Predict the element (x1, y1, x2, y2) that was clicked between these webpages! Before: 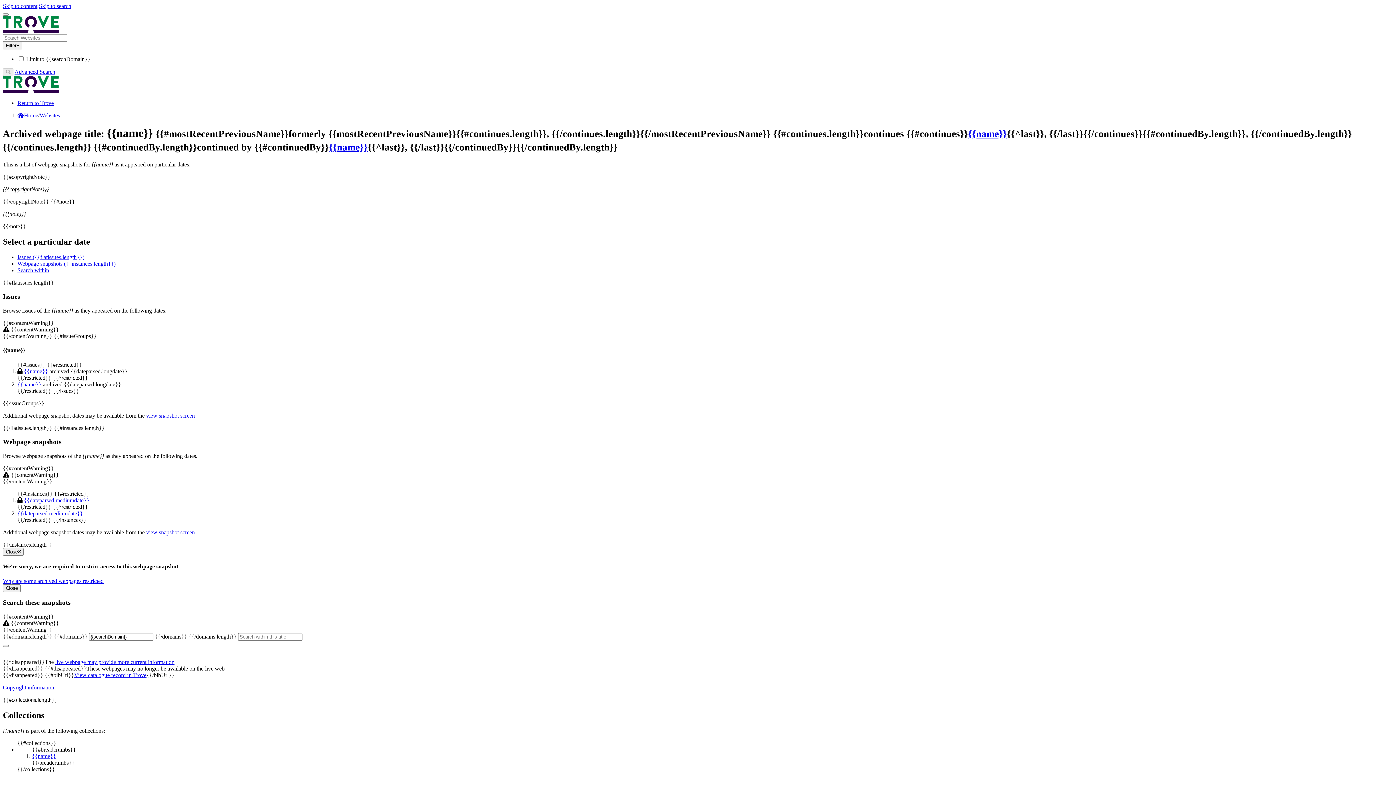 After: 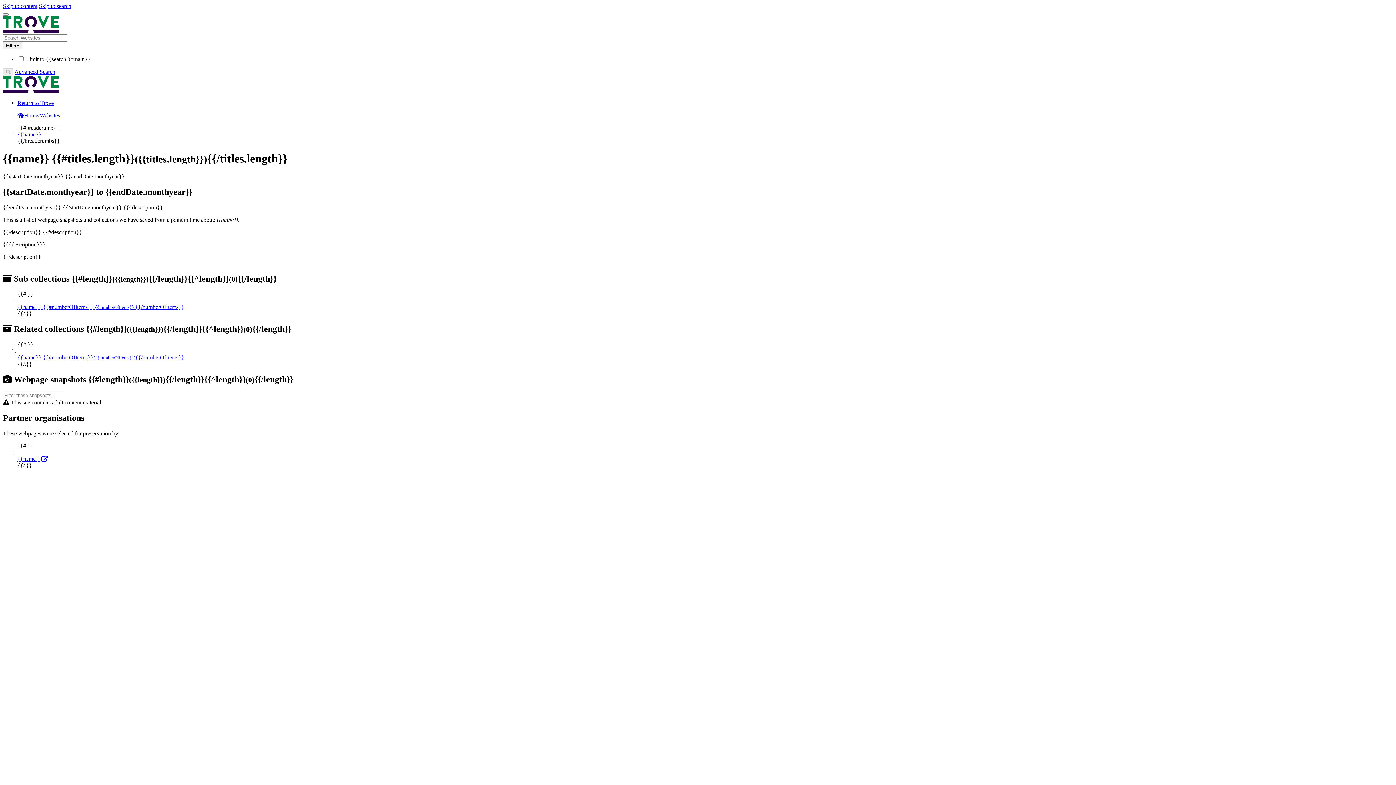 Action: label: Websites bbox: (39, 112, 60, 118)